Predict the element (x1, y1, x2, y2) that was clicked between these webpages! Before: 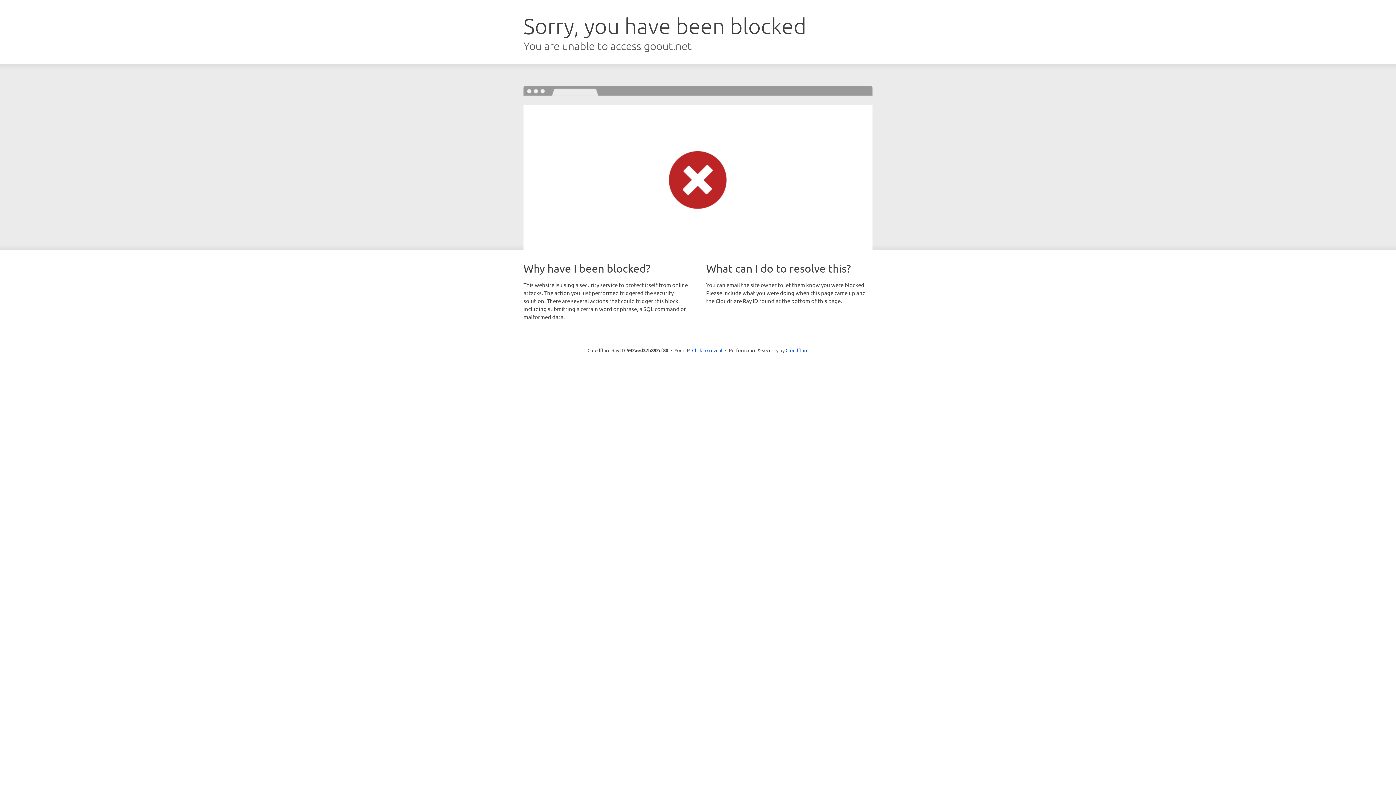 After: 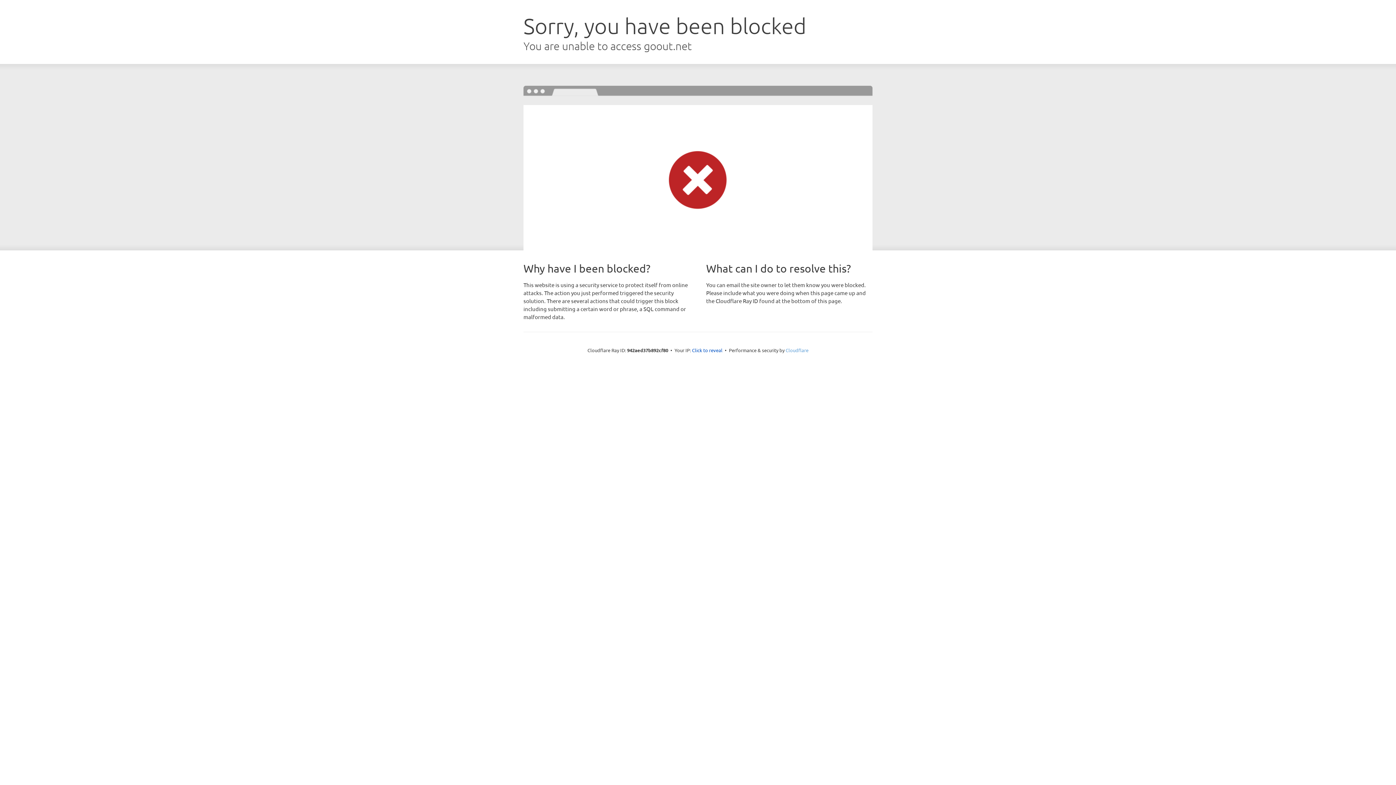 Action: label: Cloudflare bbox: (785, 347, 808, 353)